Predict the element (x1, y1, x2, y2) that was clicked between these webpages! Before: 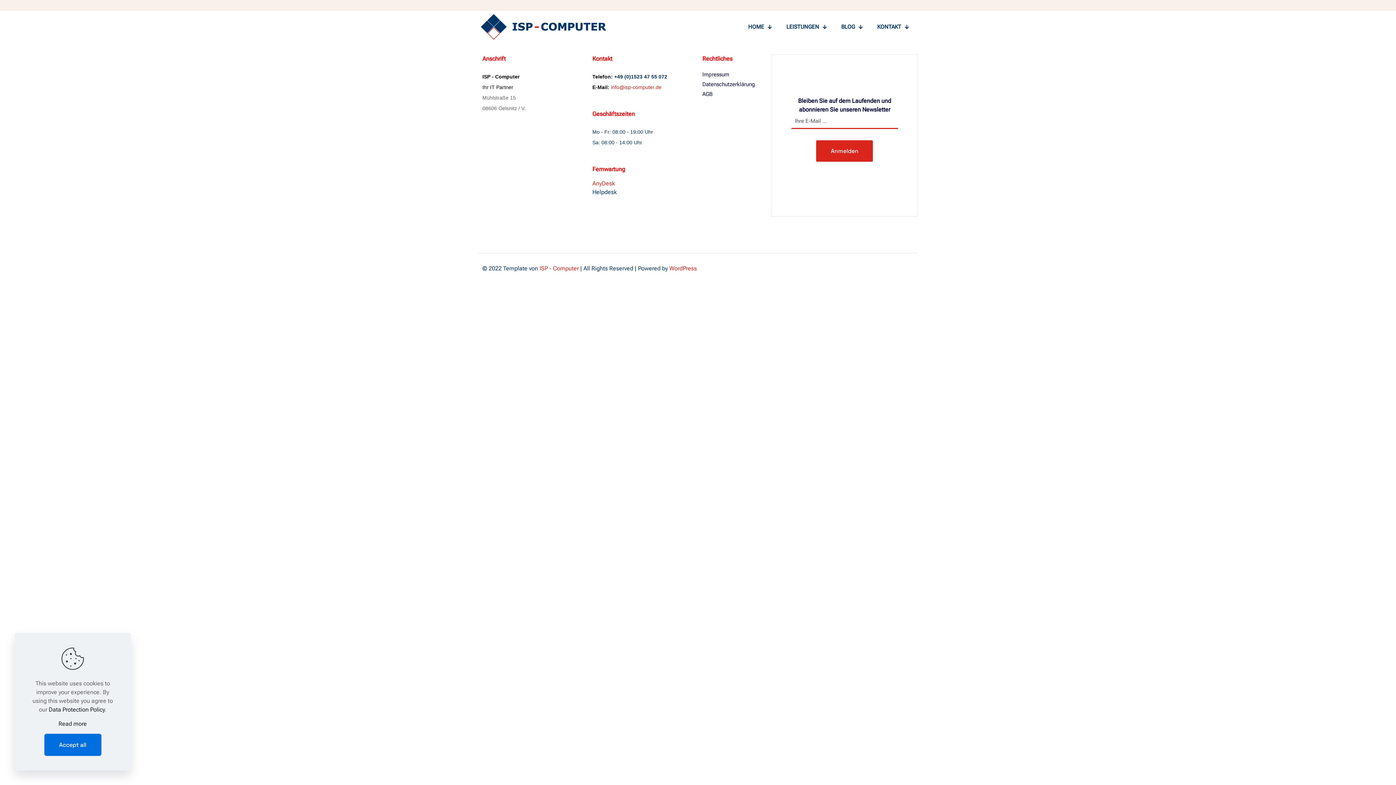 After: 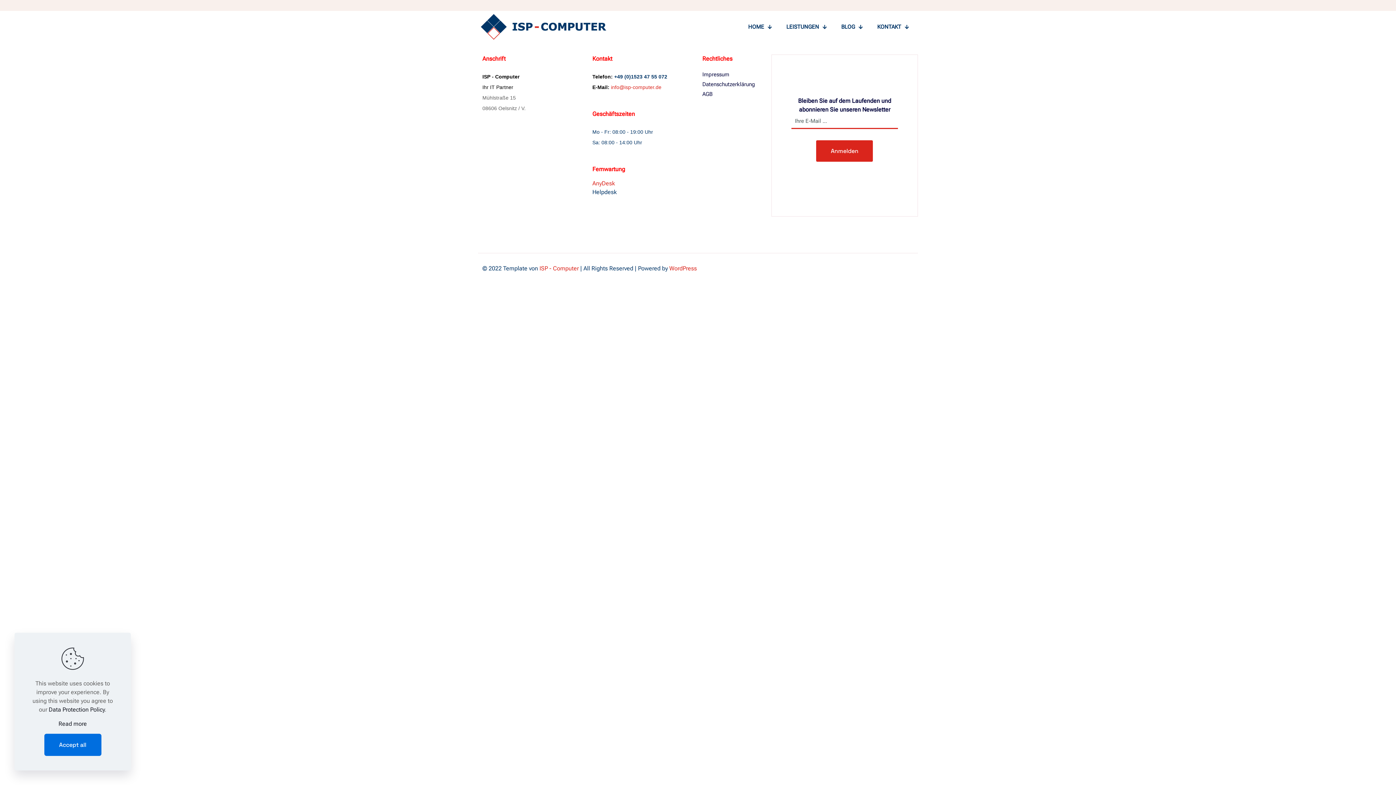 Action: label: AGB bbox: (702, 88, 767, 98)